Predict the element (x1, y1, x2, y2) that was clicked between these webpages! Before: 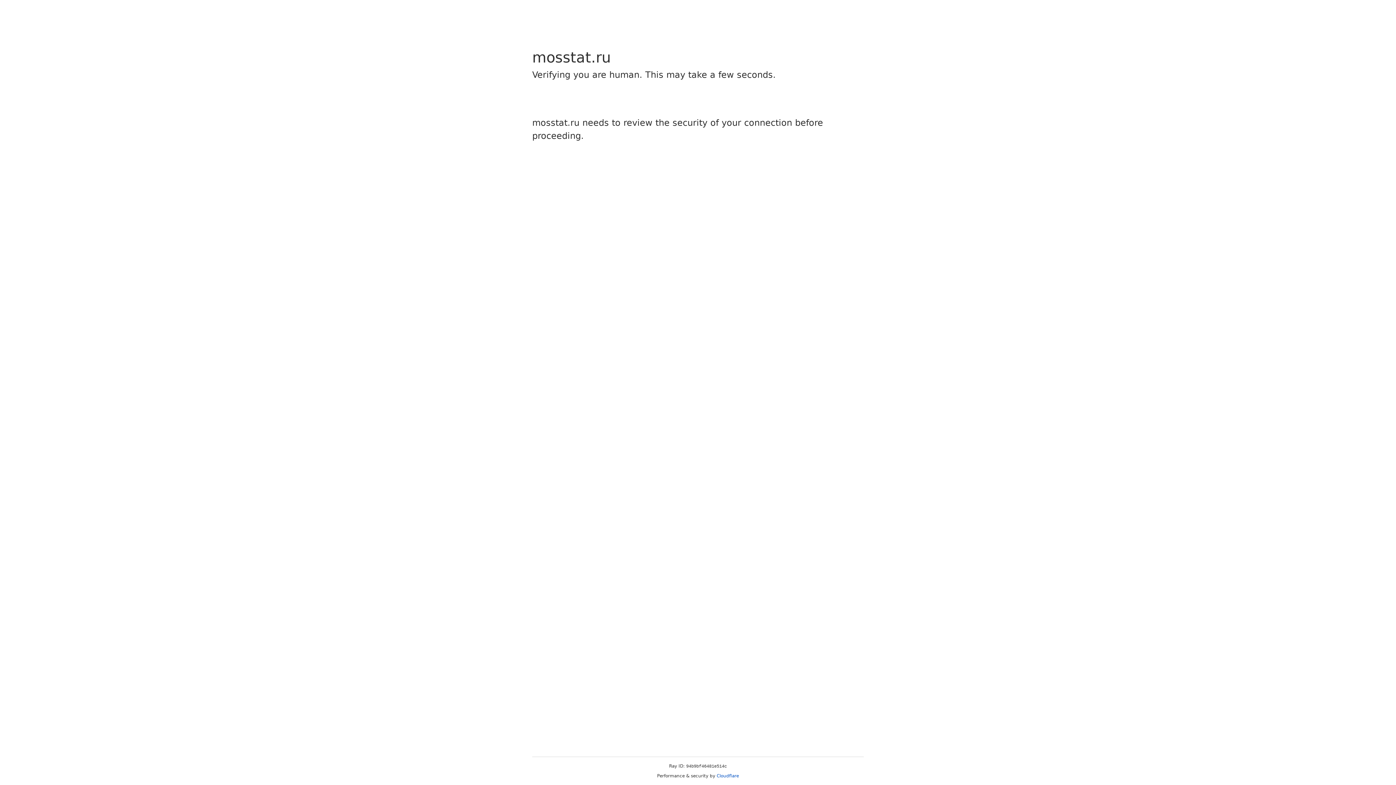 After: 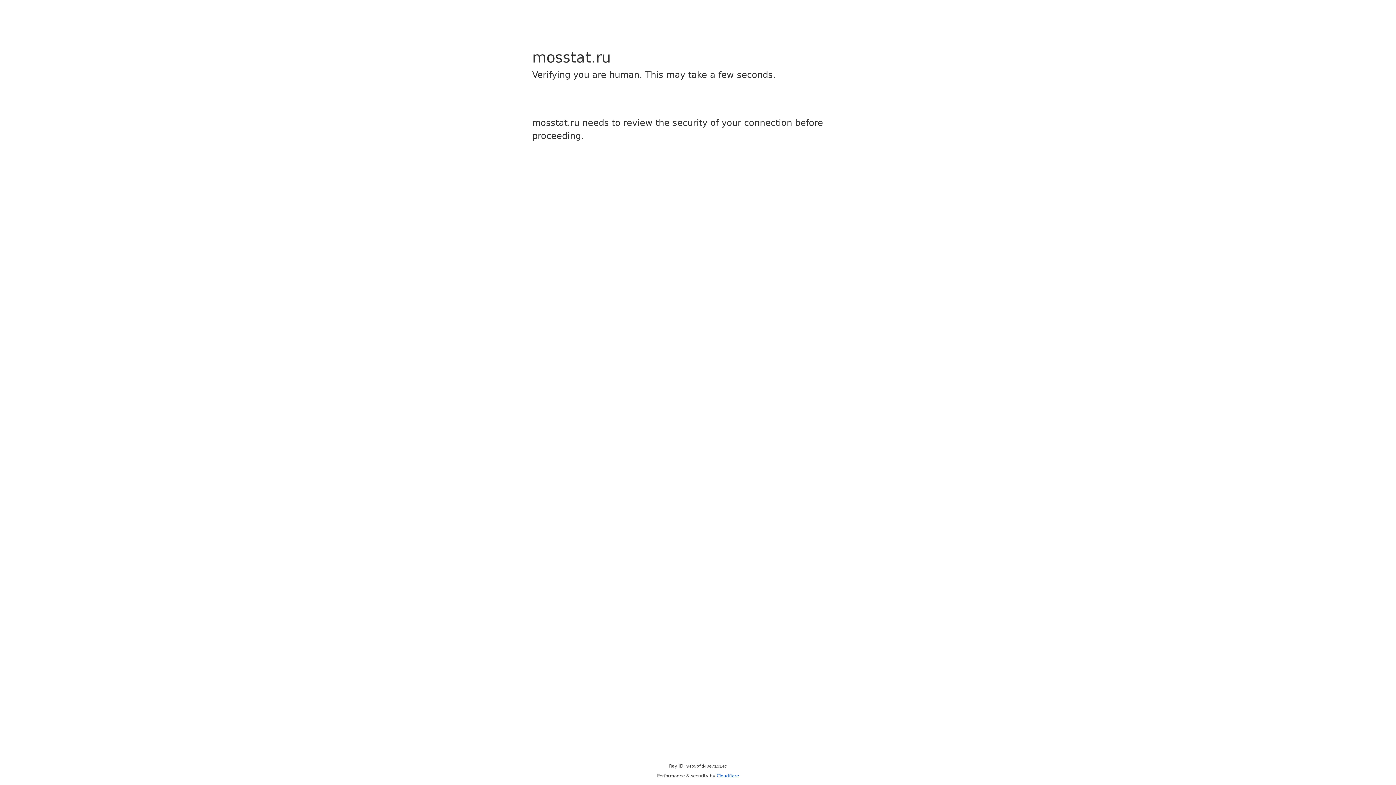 Action: bbox: (716, 773, 739, 778) label: Cloudflare